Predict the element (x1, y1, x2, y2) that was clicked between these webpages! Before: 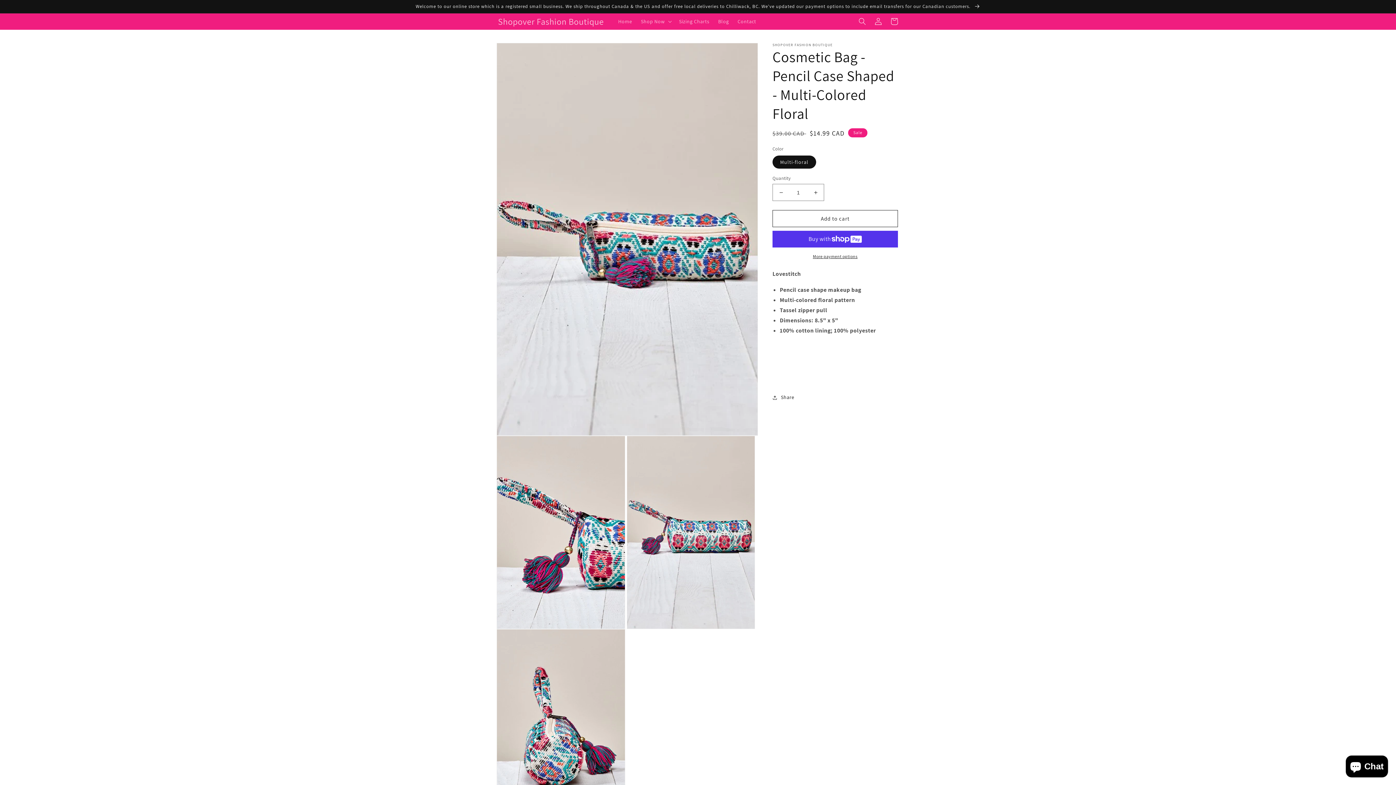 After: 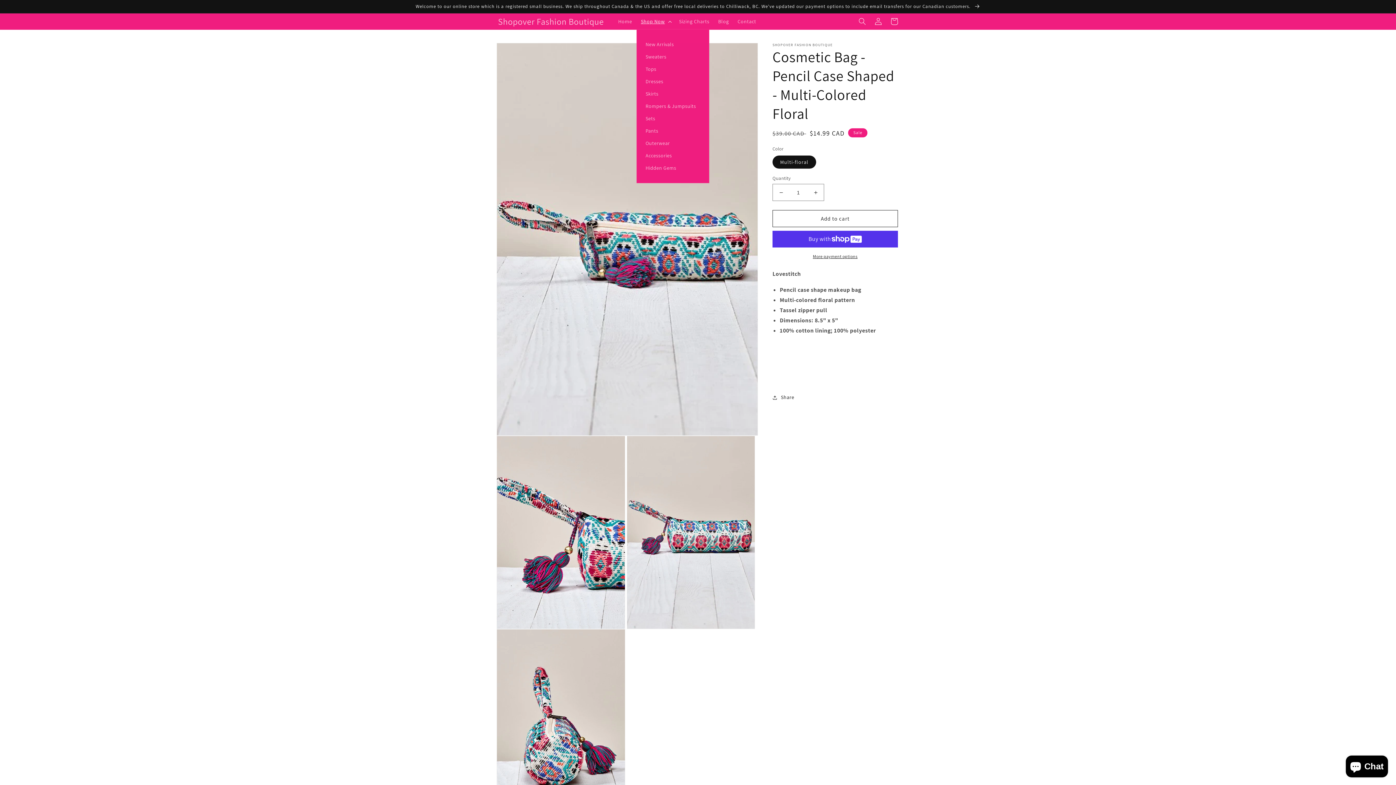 Action: label: Shop Now bbox: (636, 13, 674, 29)